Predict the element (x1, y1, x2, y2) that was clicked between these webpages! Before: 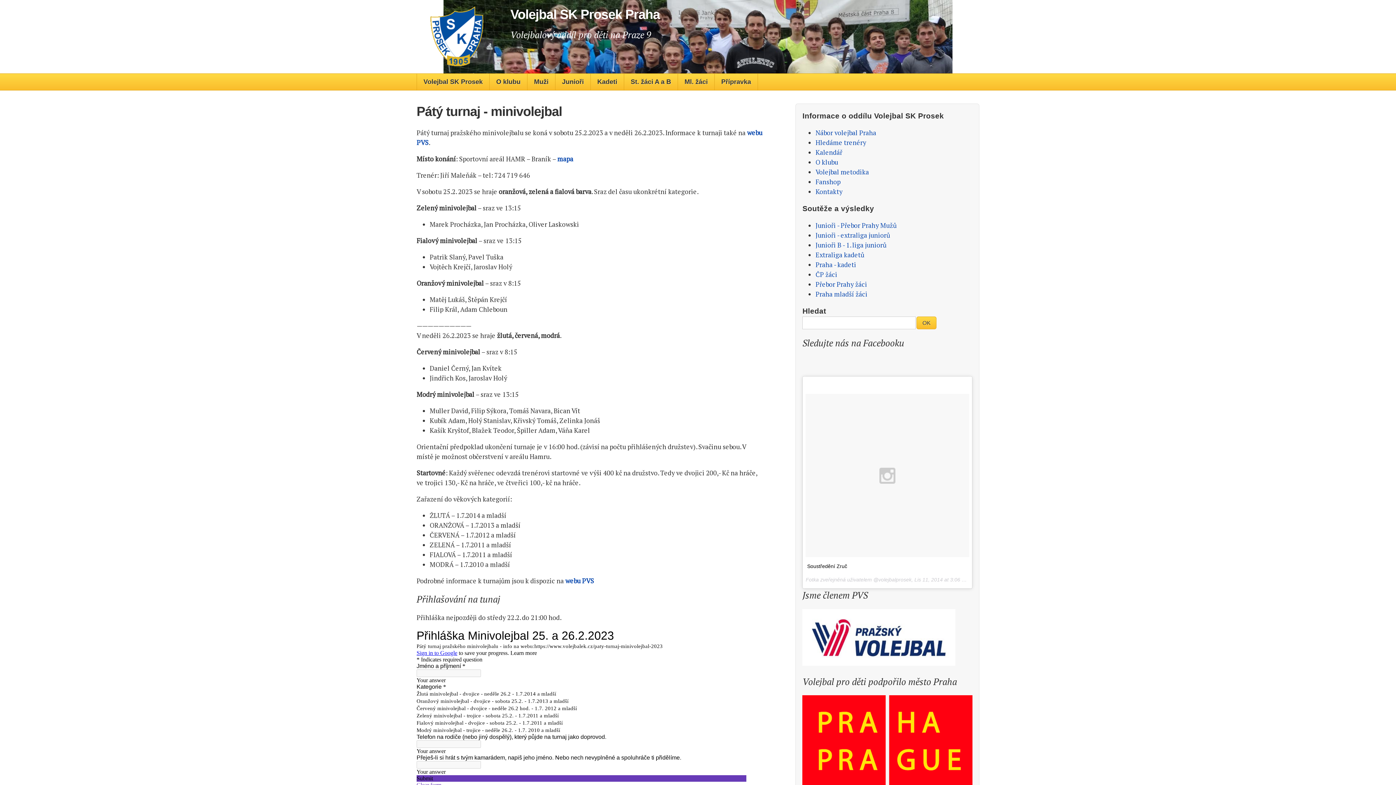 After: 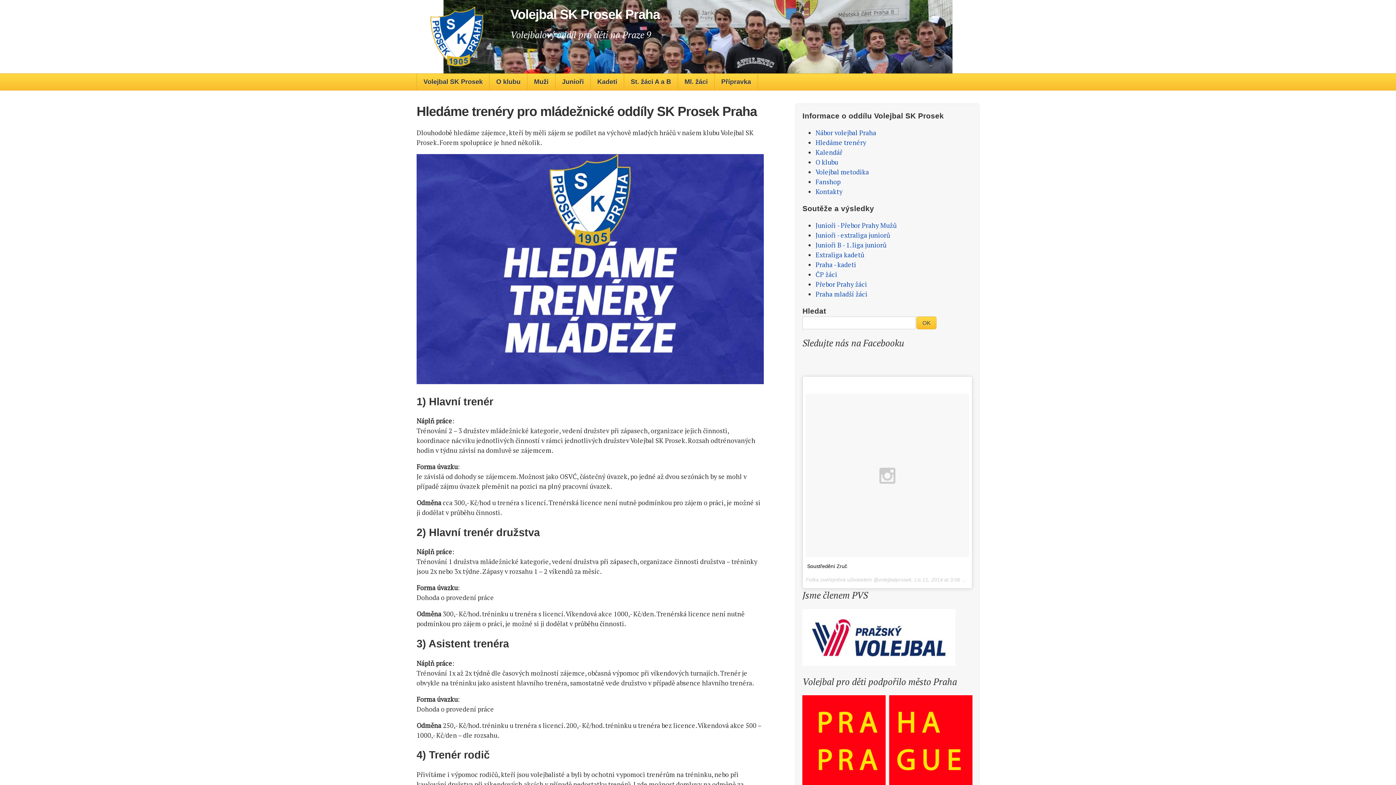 Action: bbox: (815, 138, 866, 146) label: Hledáme trenéry